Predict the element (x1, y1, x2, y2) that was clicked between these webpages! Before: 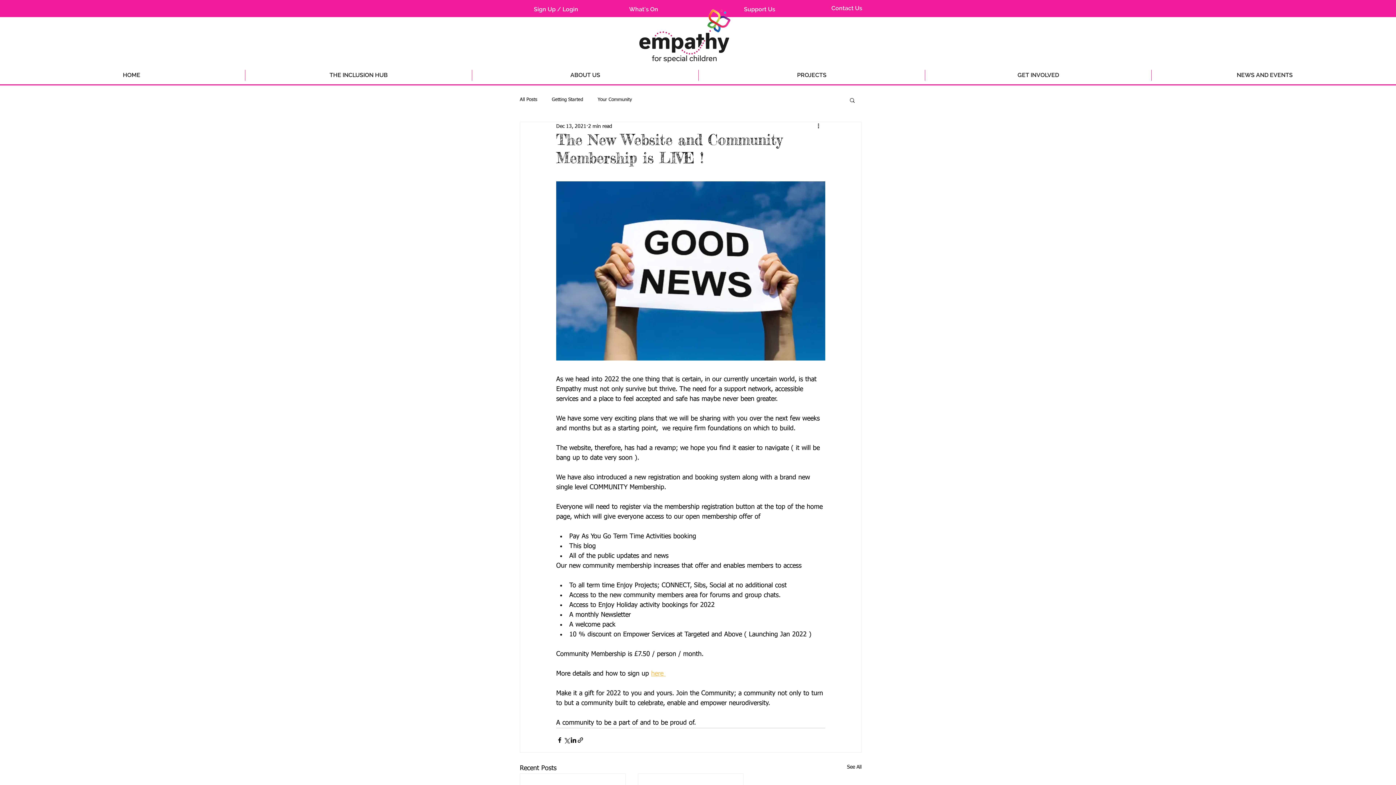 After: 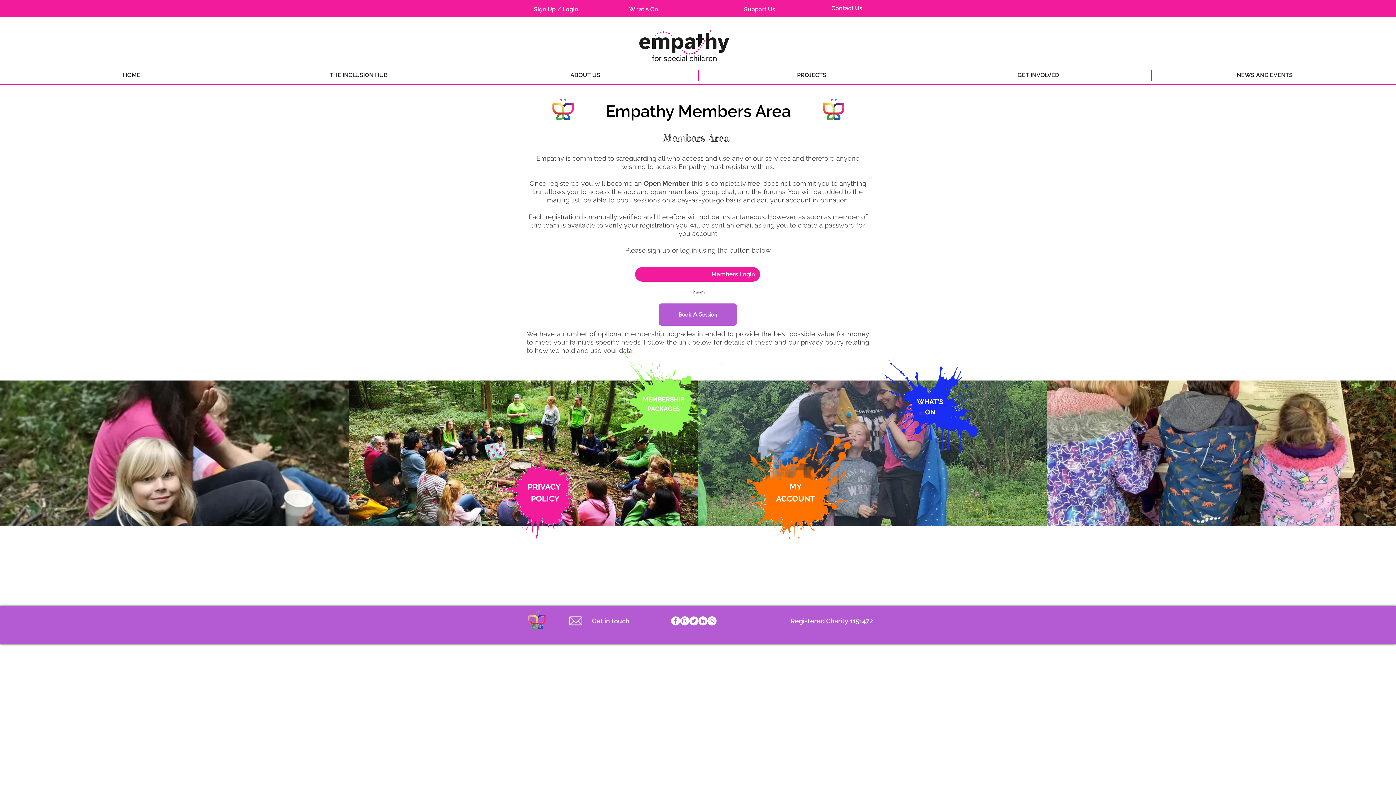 Action: label: Sign Up / Login bbox: (528, 4, 583, 14)